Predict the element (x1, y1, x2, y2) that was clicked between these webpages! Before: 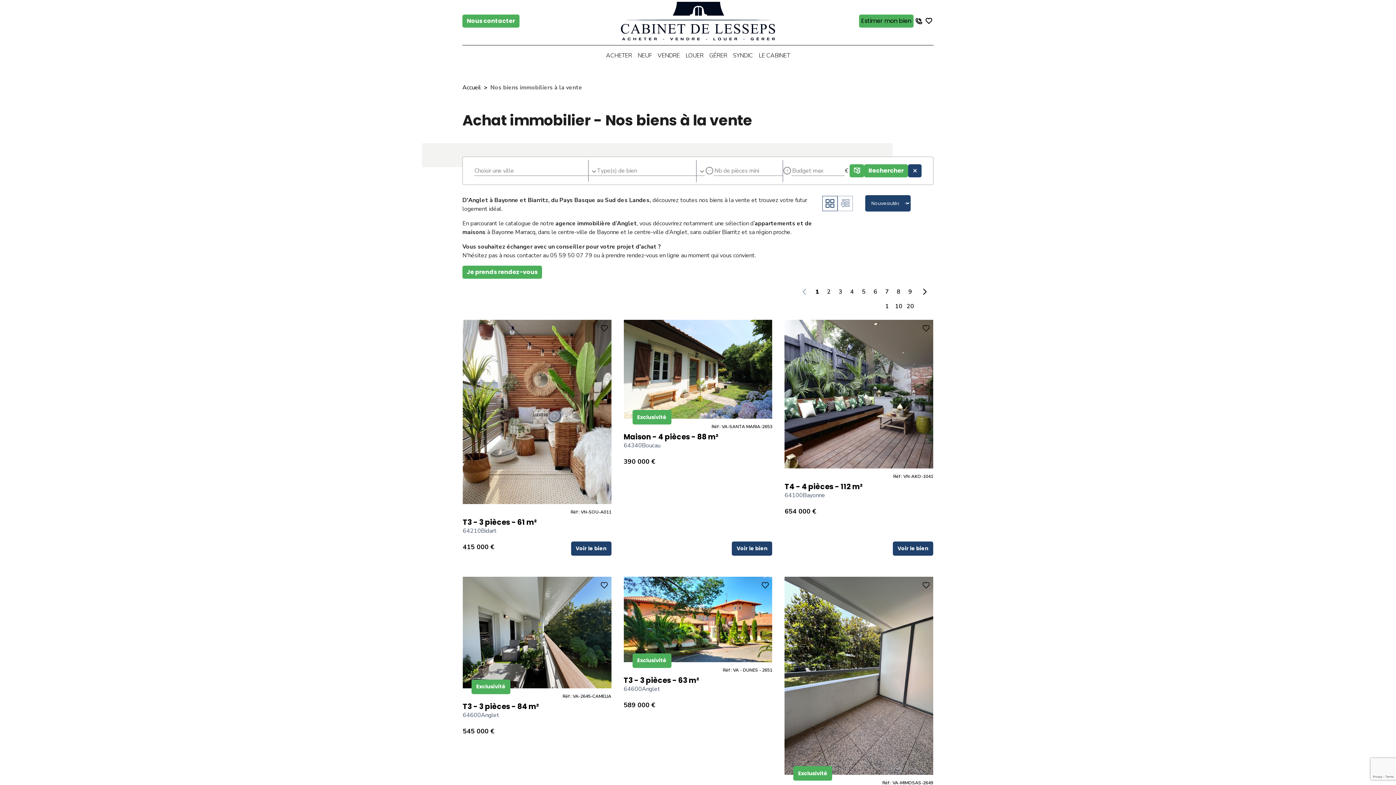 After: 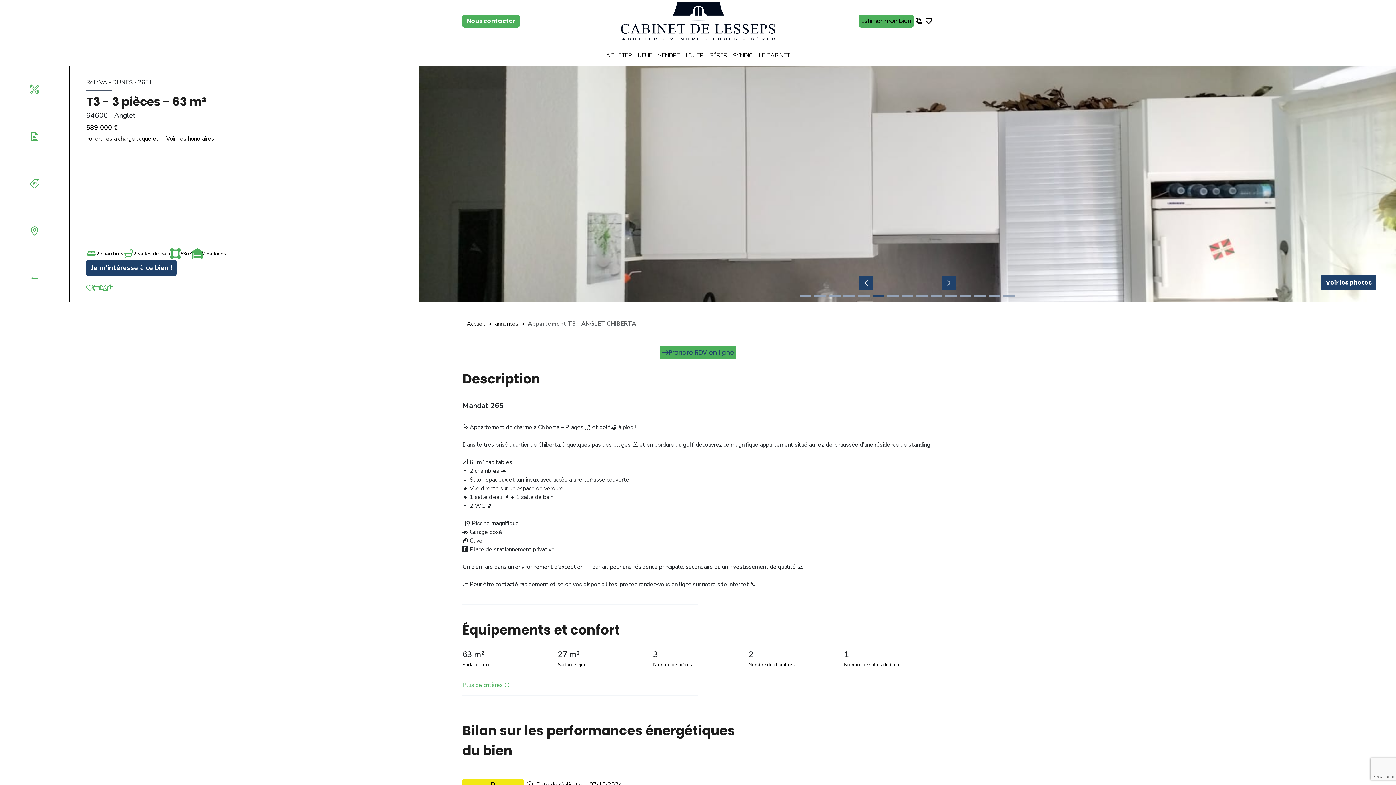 Action: label: 15
Exclusivité
Réf : VA - DUNES - 2651
T3 - 3 pièces - 63 m²
64600
Anglet
589 000 €
Voir le bien bbox: (623, 576, 772, 836)